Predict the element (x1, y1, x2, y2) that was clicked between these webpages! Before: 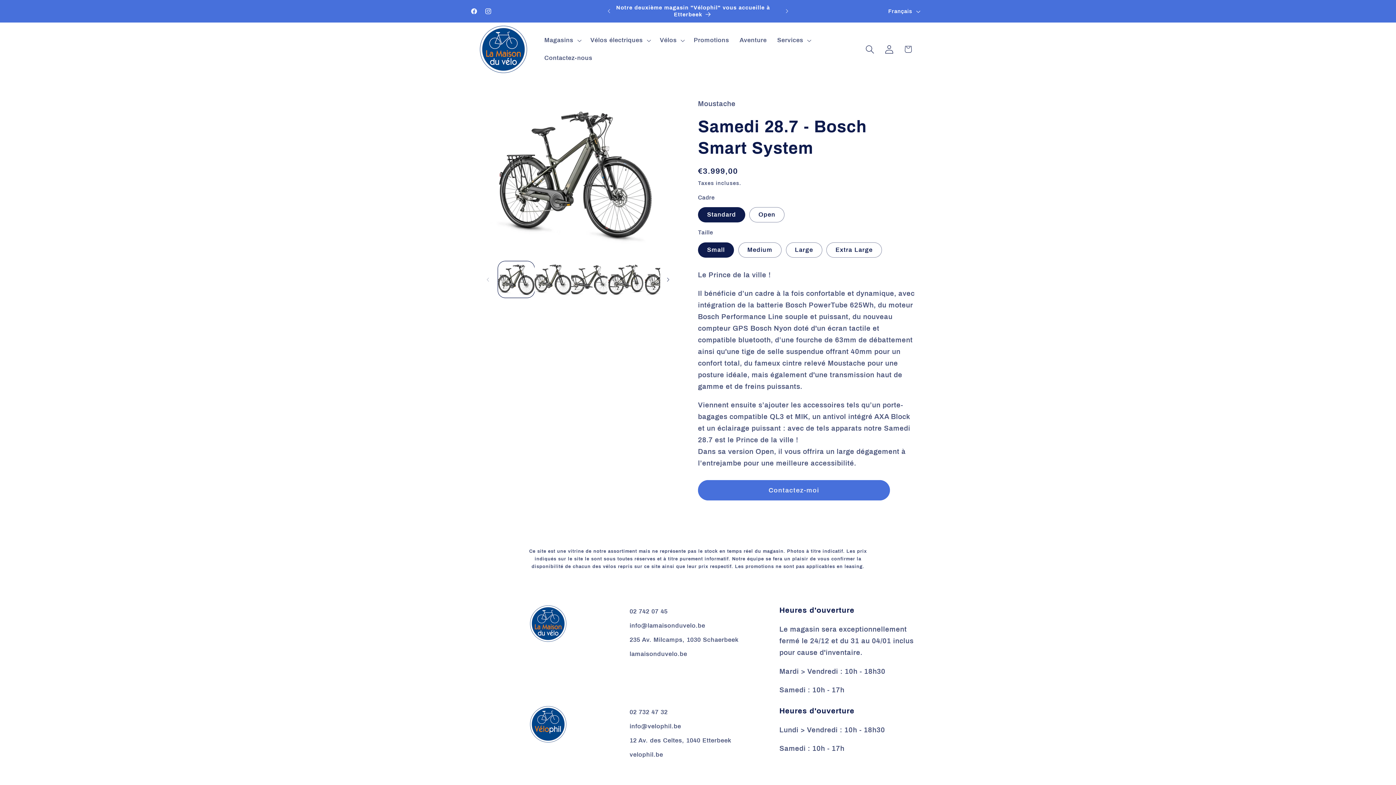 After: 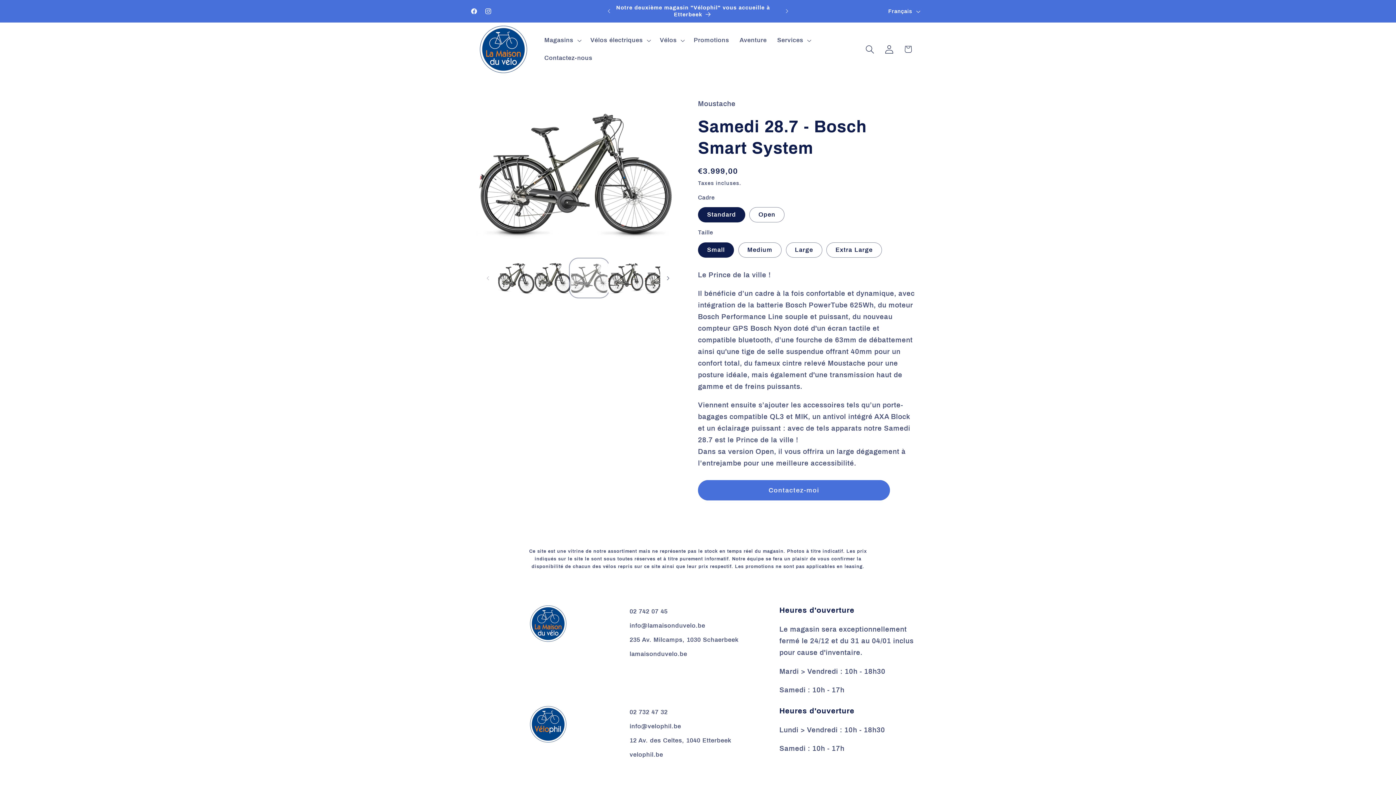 Action: label: Charger l'image 3 dans la galerie bbox: (571, 261, 607, 297)